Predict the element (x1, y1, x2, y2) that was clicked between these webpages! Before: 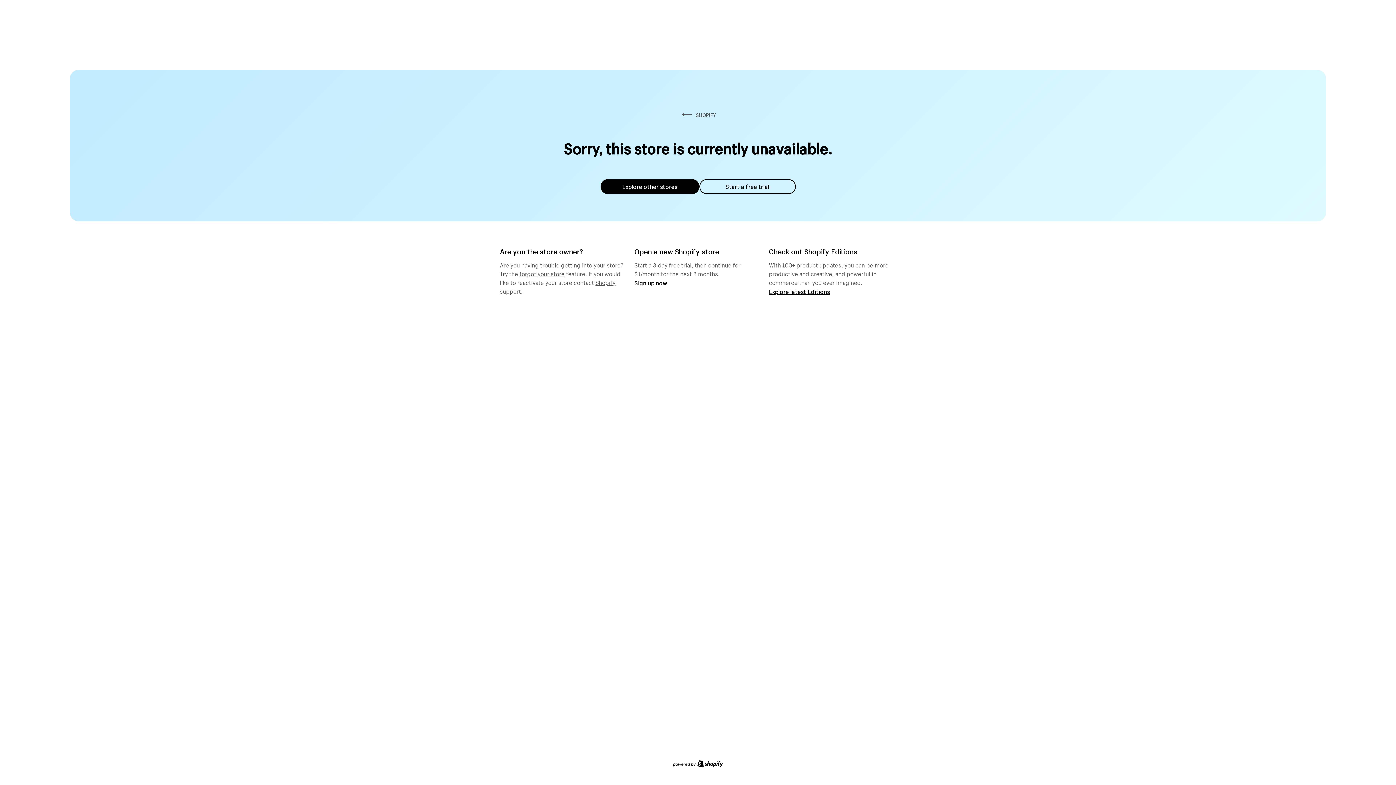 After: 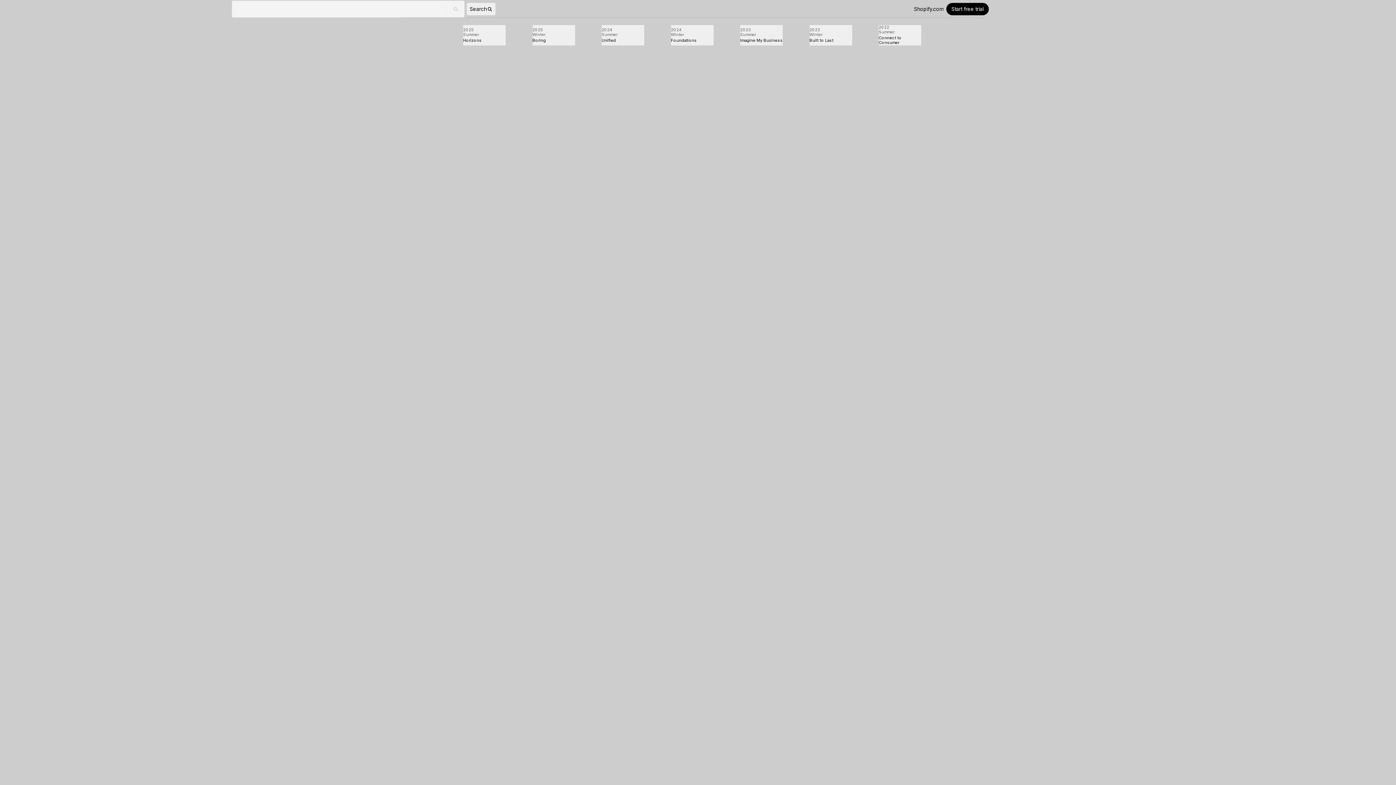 Action: bbox: (769, 287, 830, 295) label: Explore latest Editions